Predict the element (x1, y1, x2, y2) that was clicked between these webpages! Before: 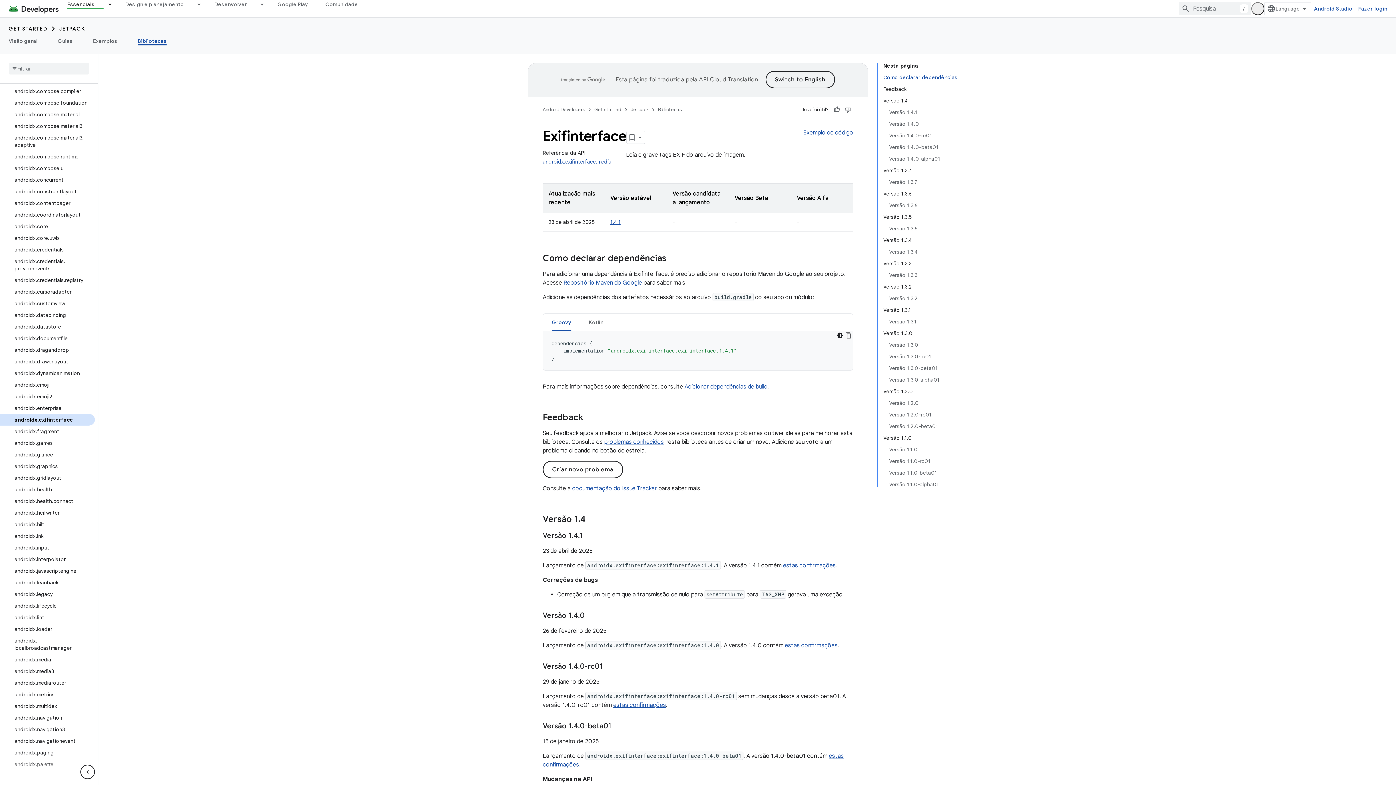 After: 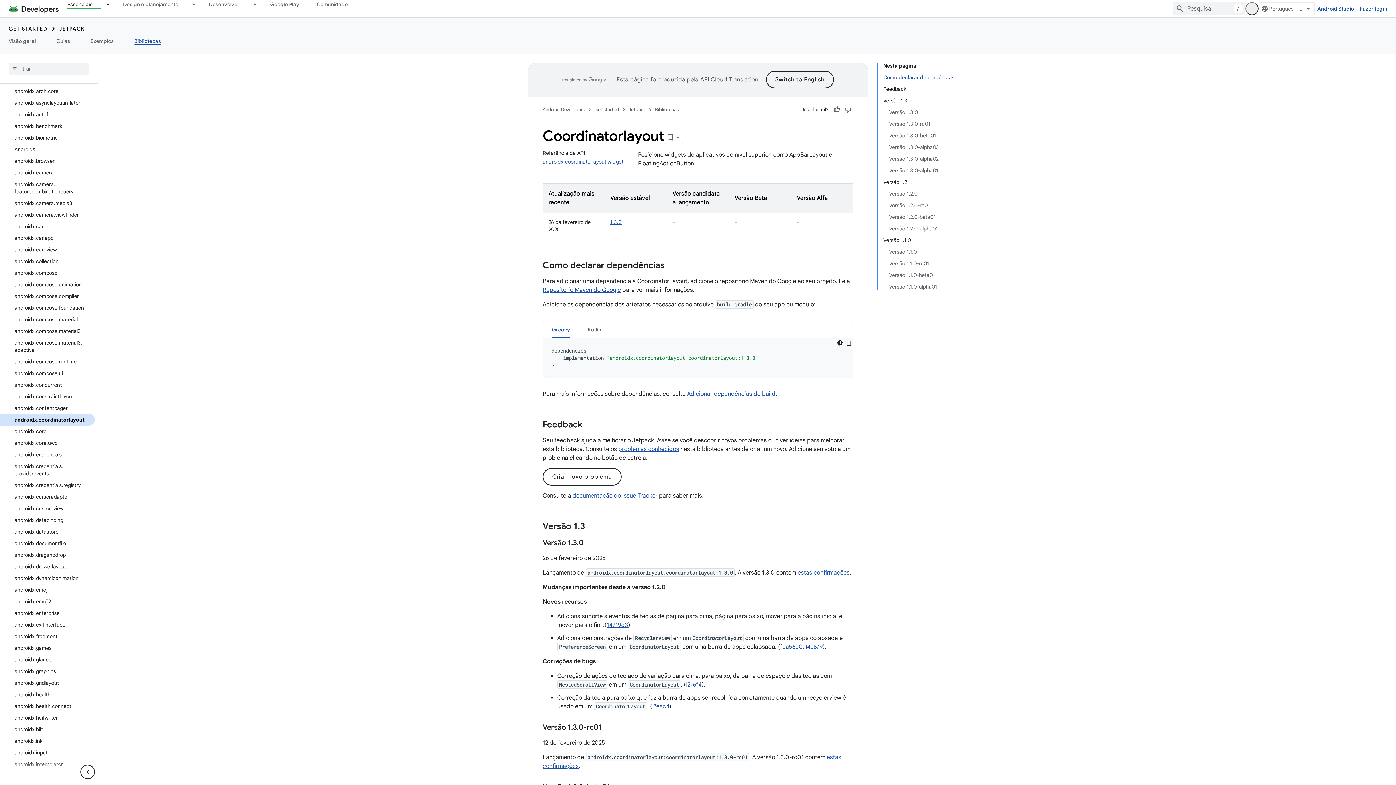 Action: label: androidx.coordinatorlayout bbox: (0, 209, 94, 220)